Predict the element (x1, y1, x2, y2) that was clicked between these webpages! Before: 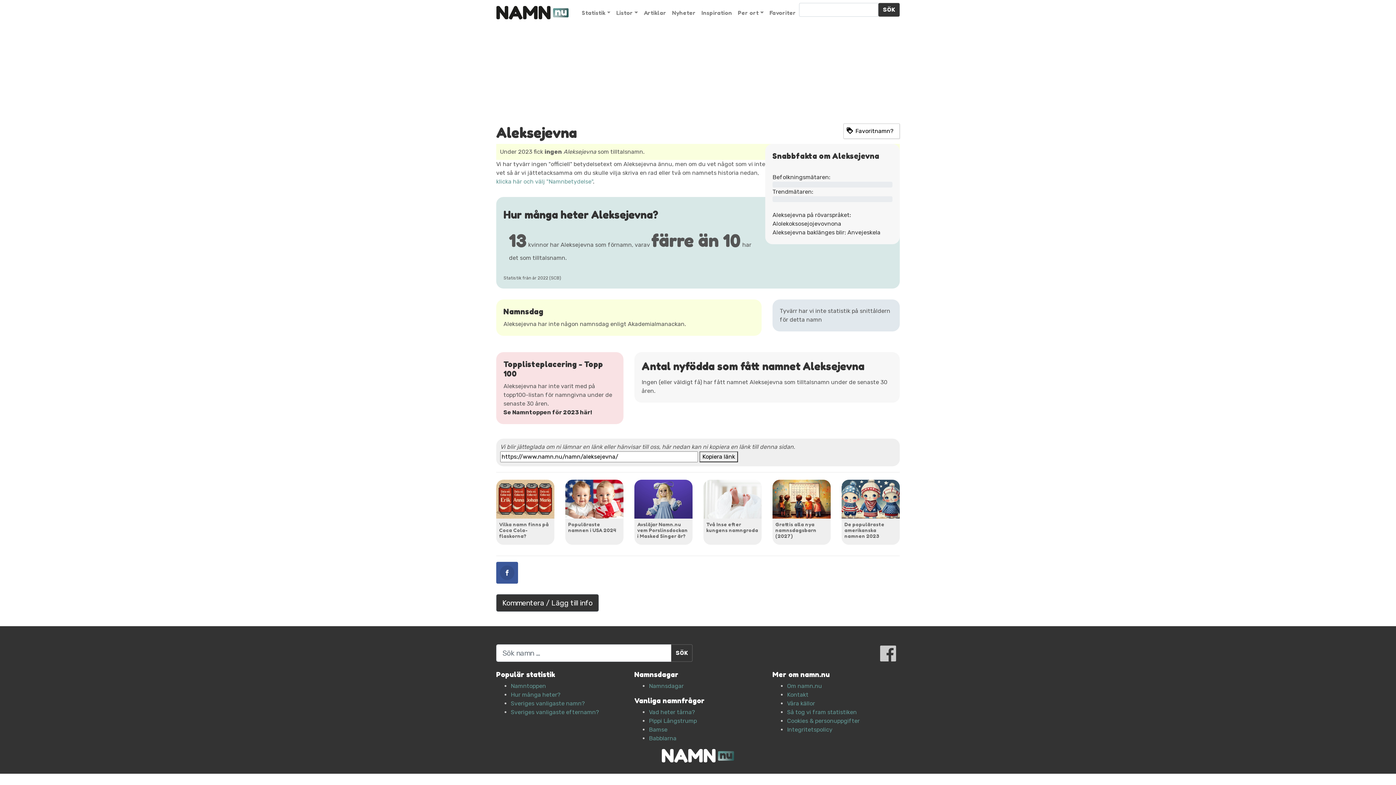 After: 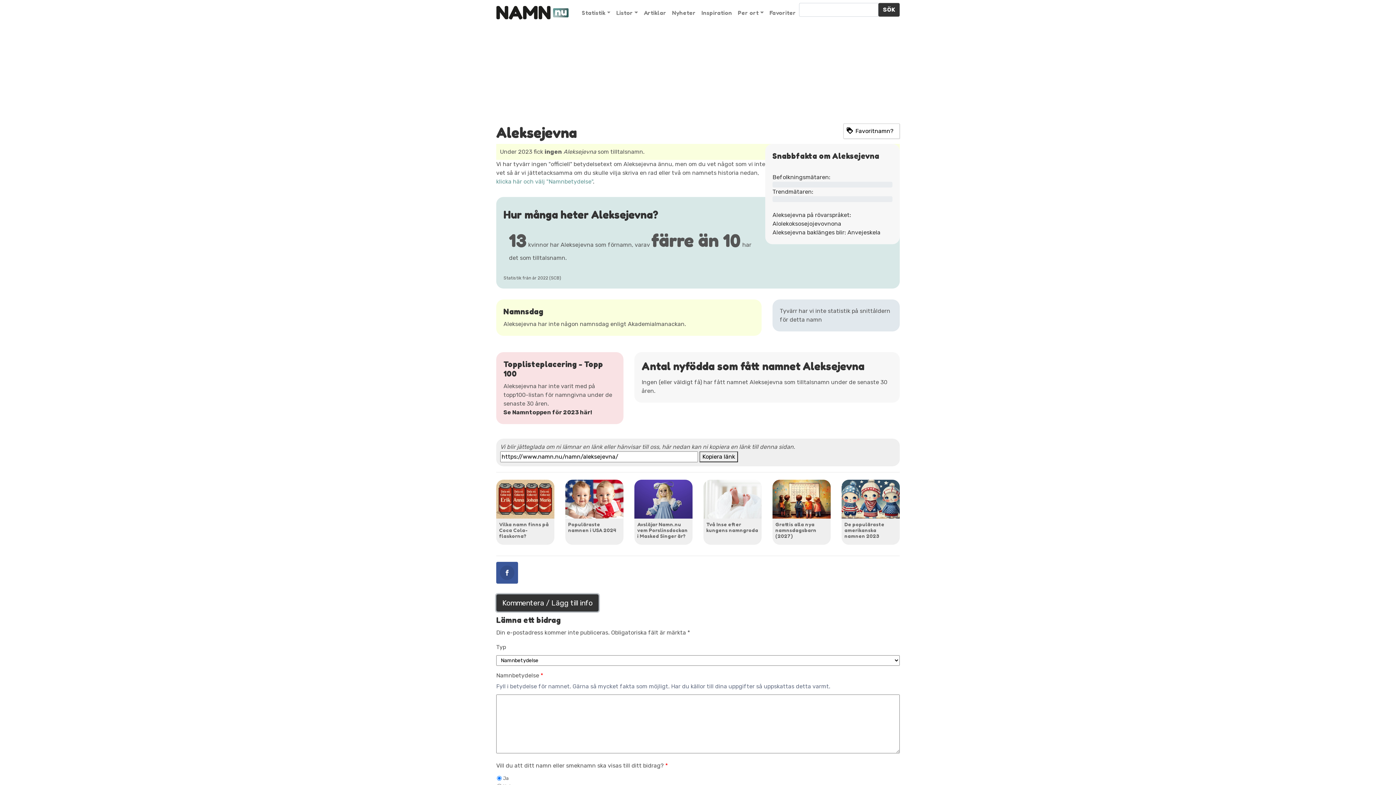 Action: bbox: (496, 594, 598, 611) label: Kommentera / Lägg till info